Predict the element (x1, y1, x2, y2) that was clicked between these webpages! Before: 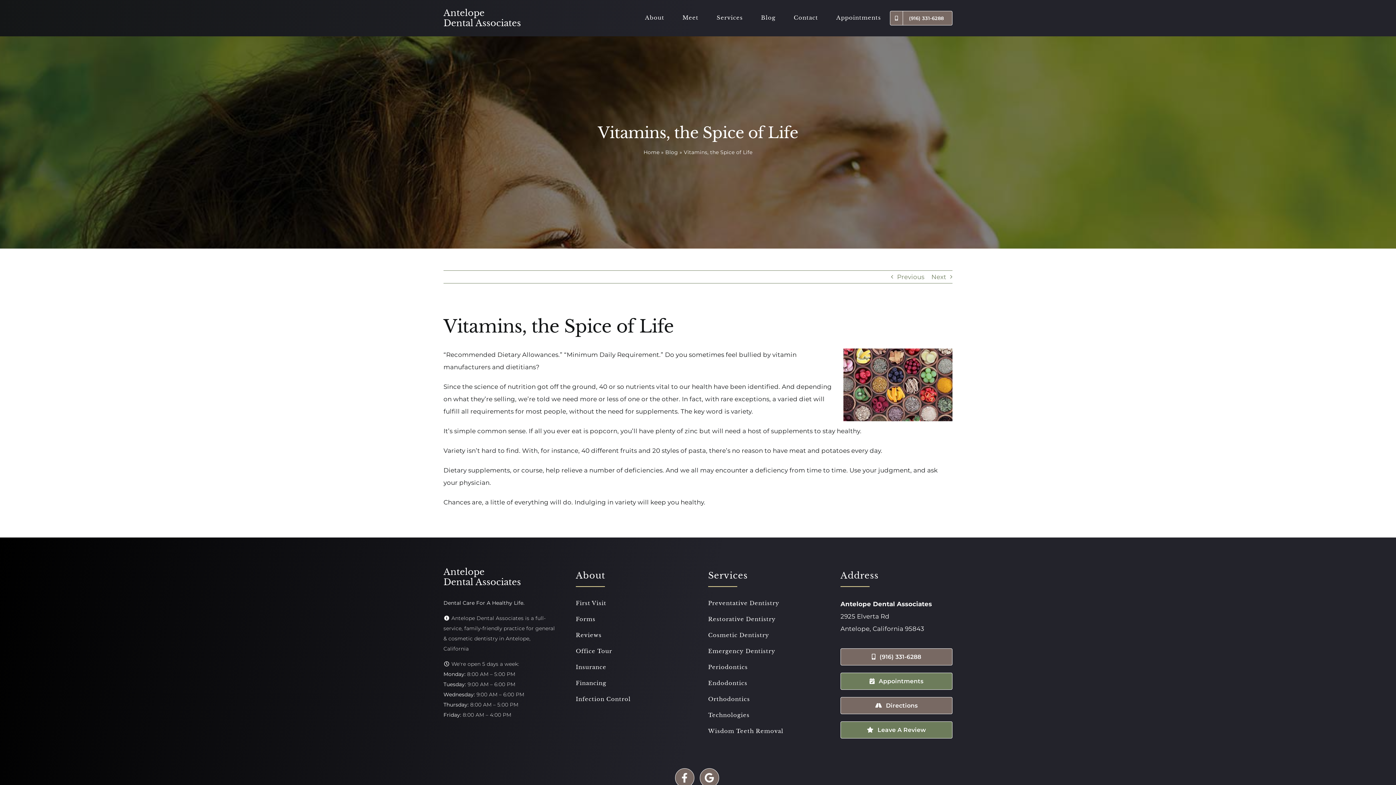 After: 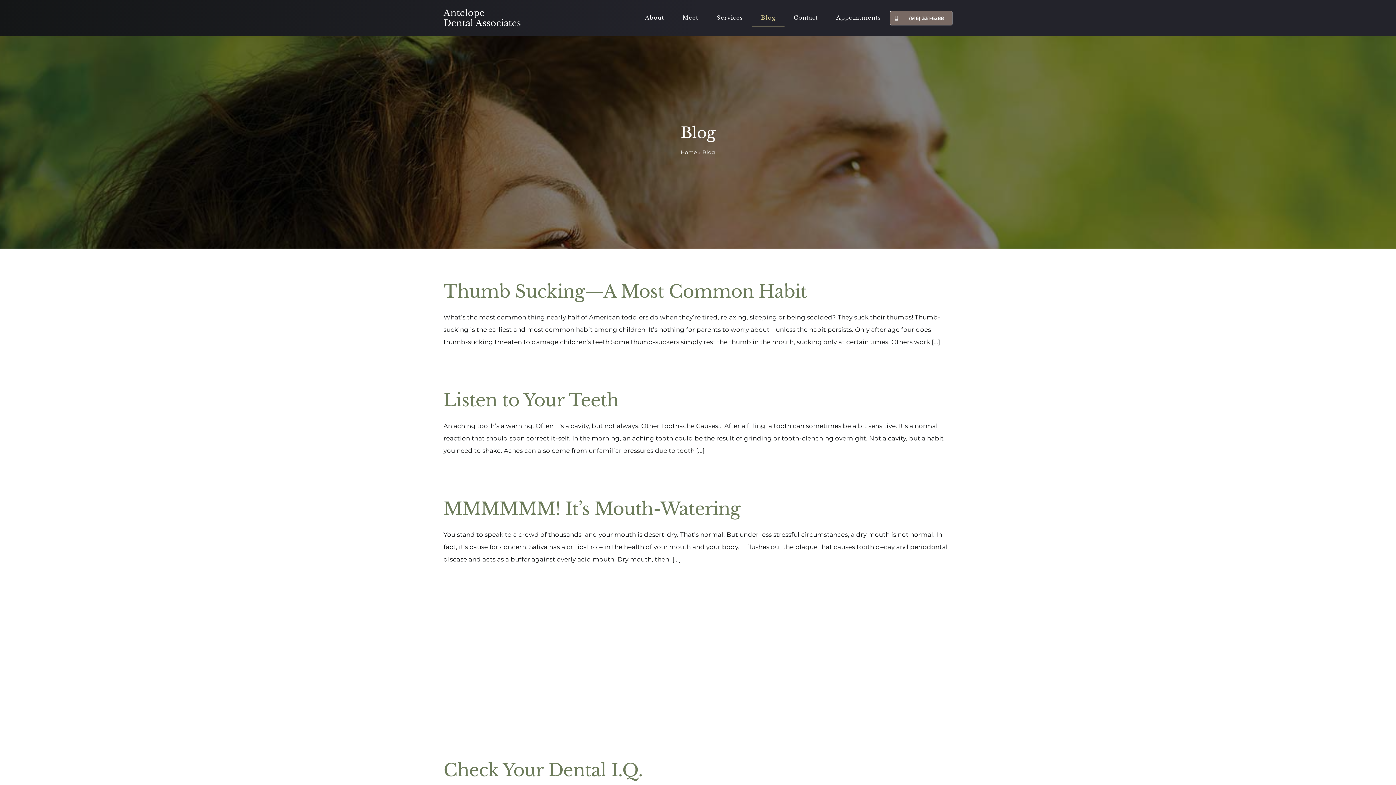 Action: bbox: (752, 9, 784, 27) label: Blog